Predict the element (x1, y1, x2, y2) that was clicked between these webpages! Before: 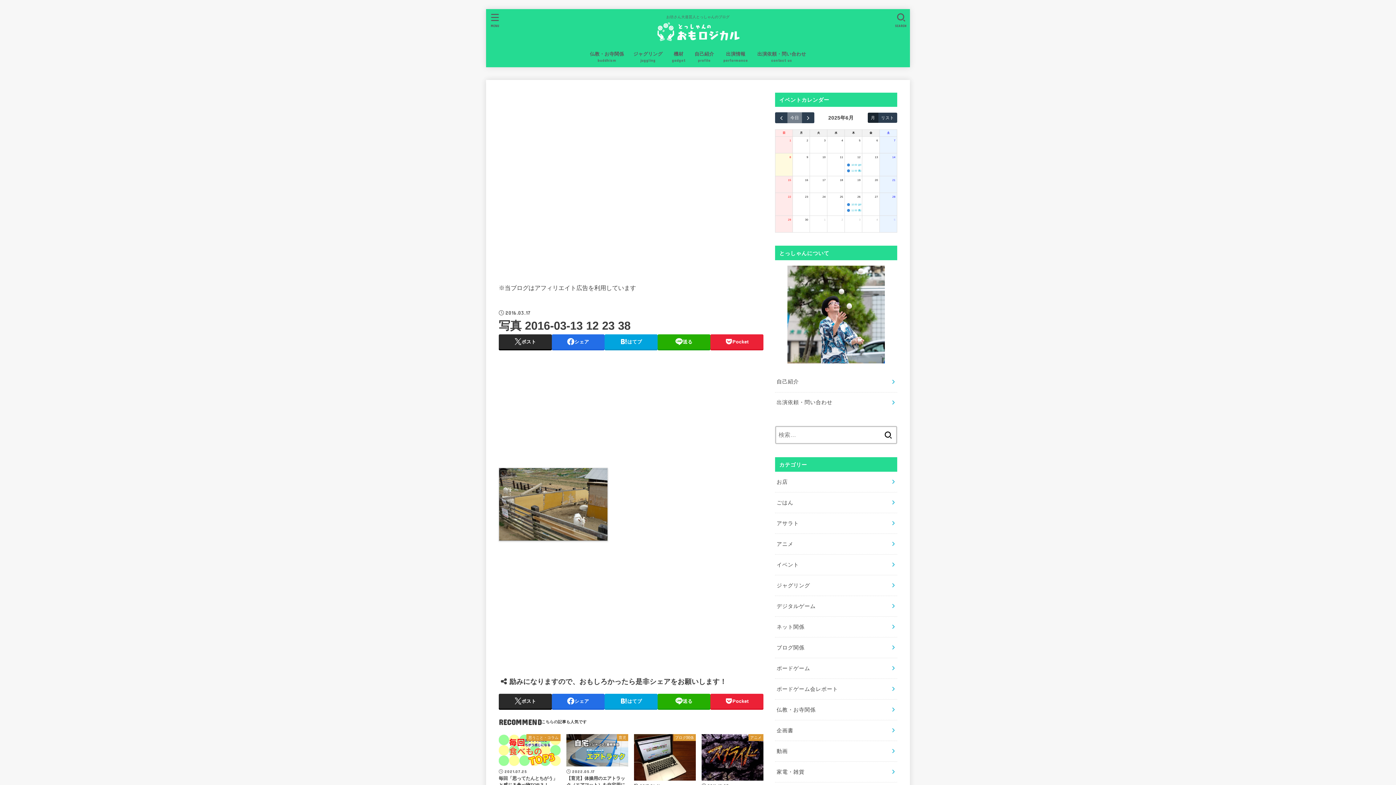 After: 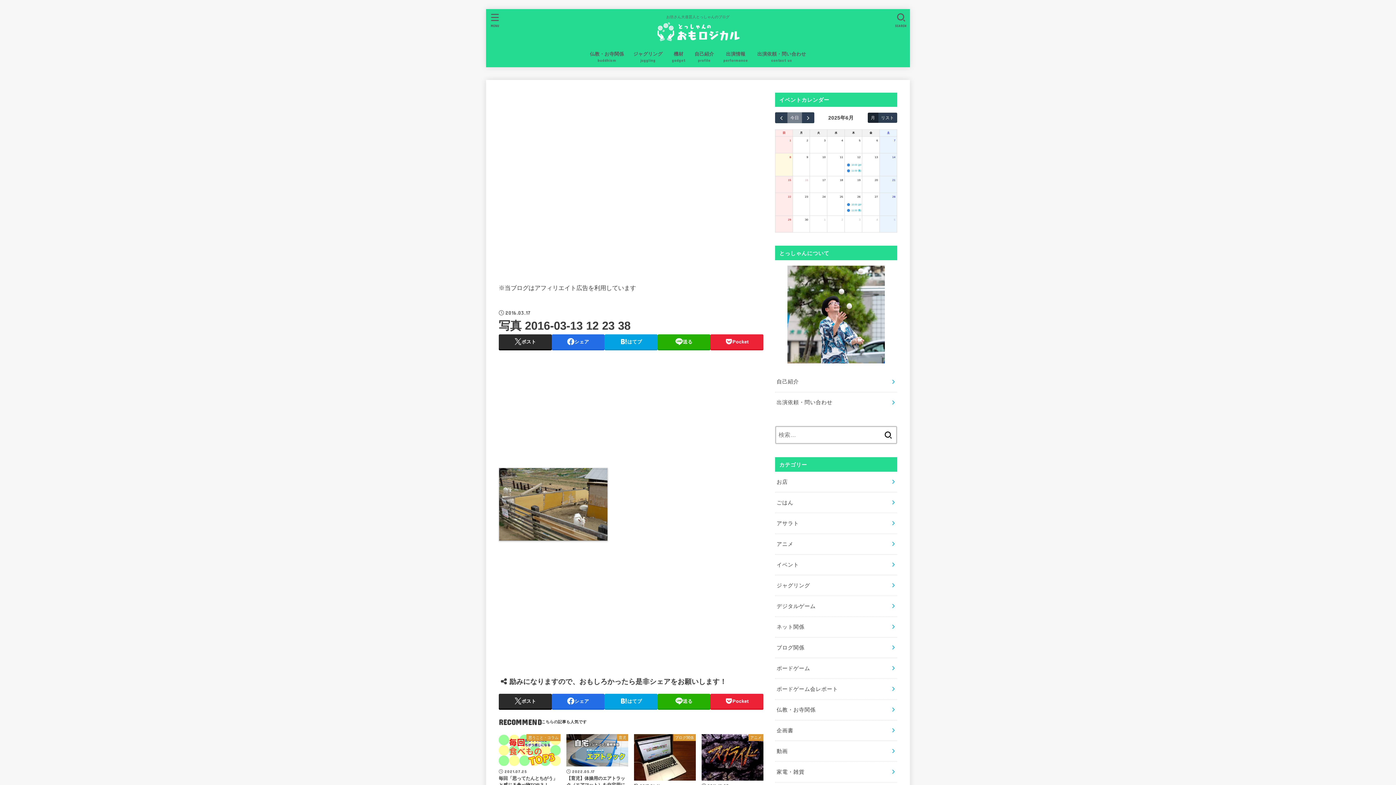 Action: bbox: (803, 176, 809, 184) label: 2025年6月16日